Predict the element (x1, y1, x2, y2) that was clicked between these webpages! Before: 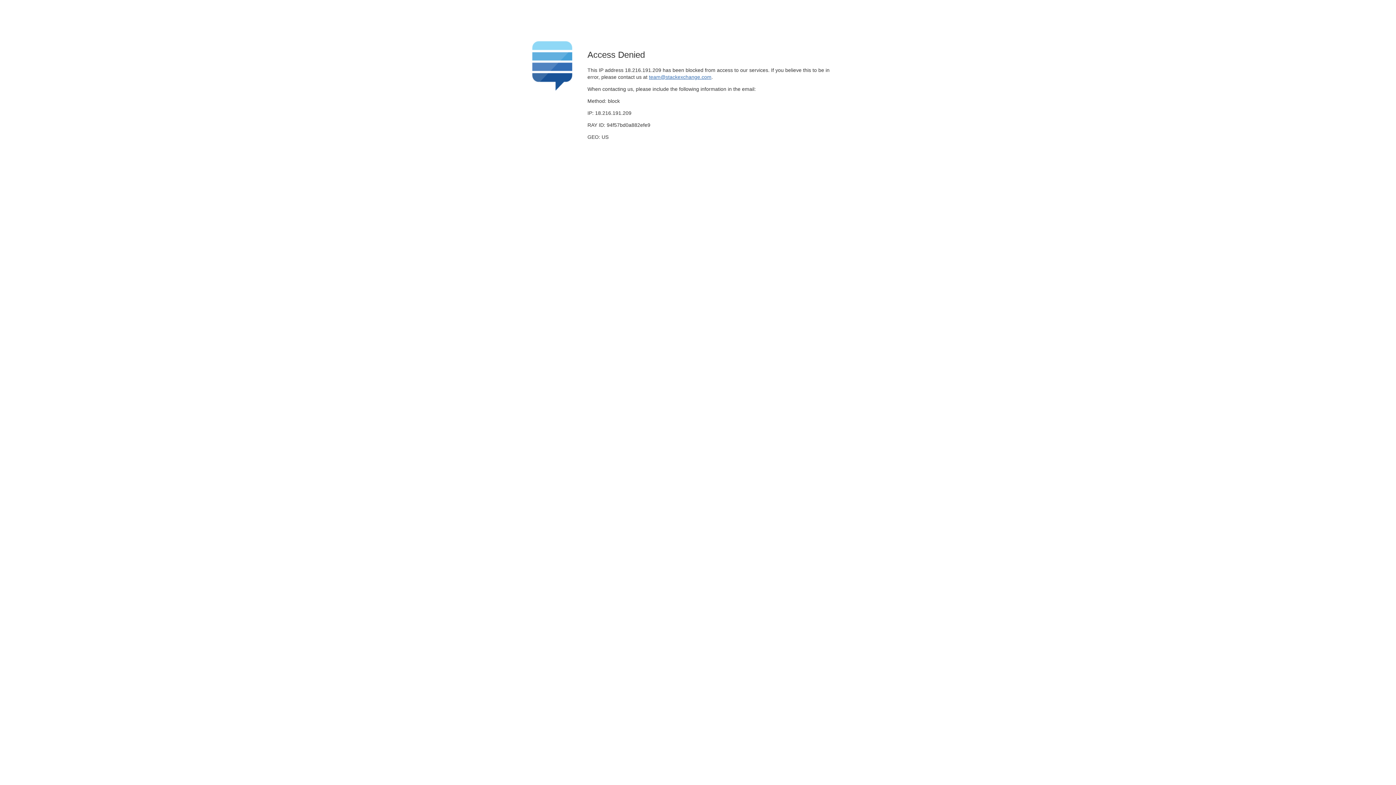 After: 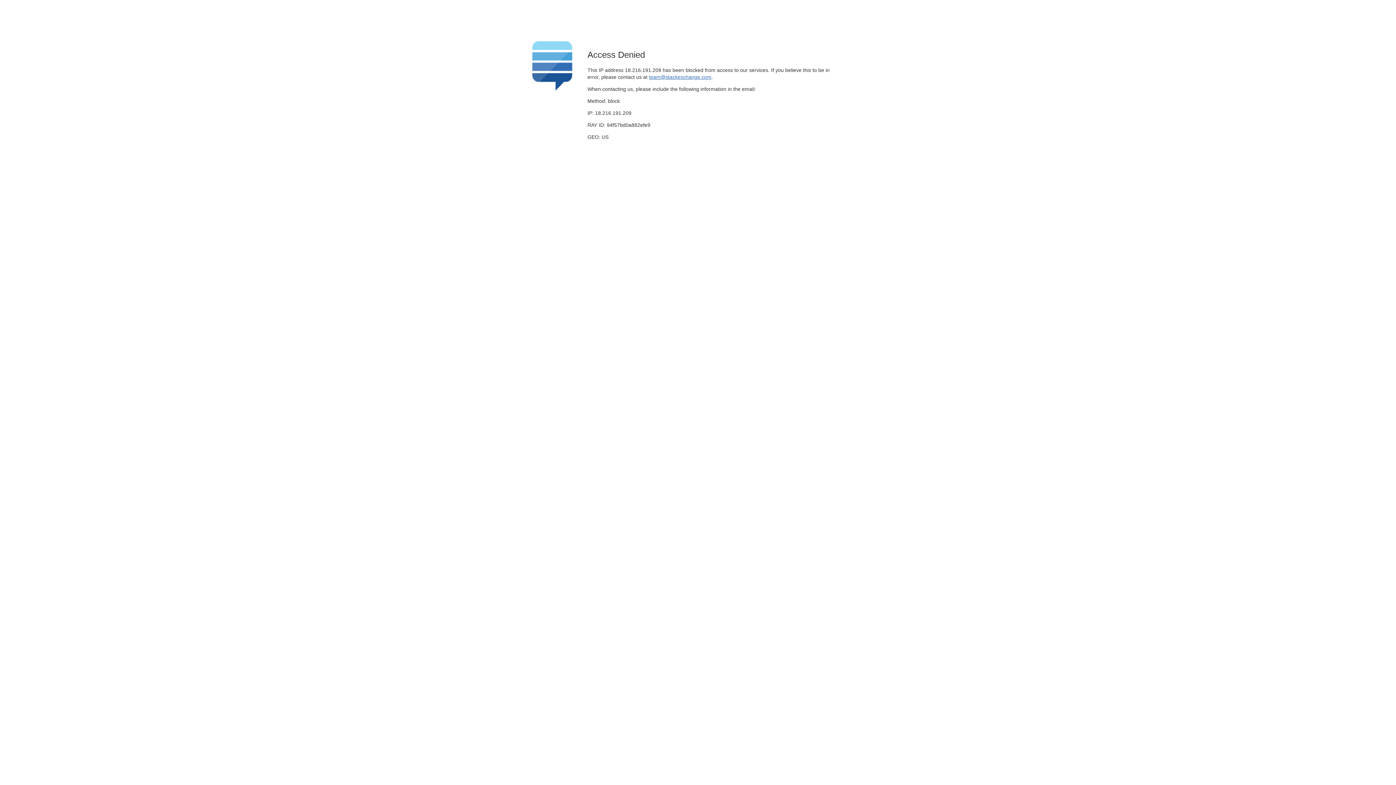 Action: bbox: (649, 74, 711, 79) label: team@stackexchange.com